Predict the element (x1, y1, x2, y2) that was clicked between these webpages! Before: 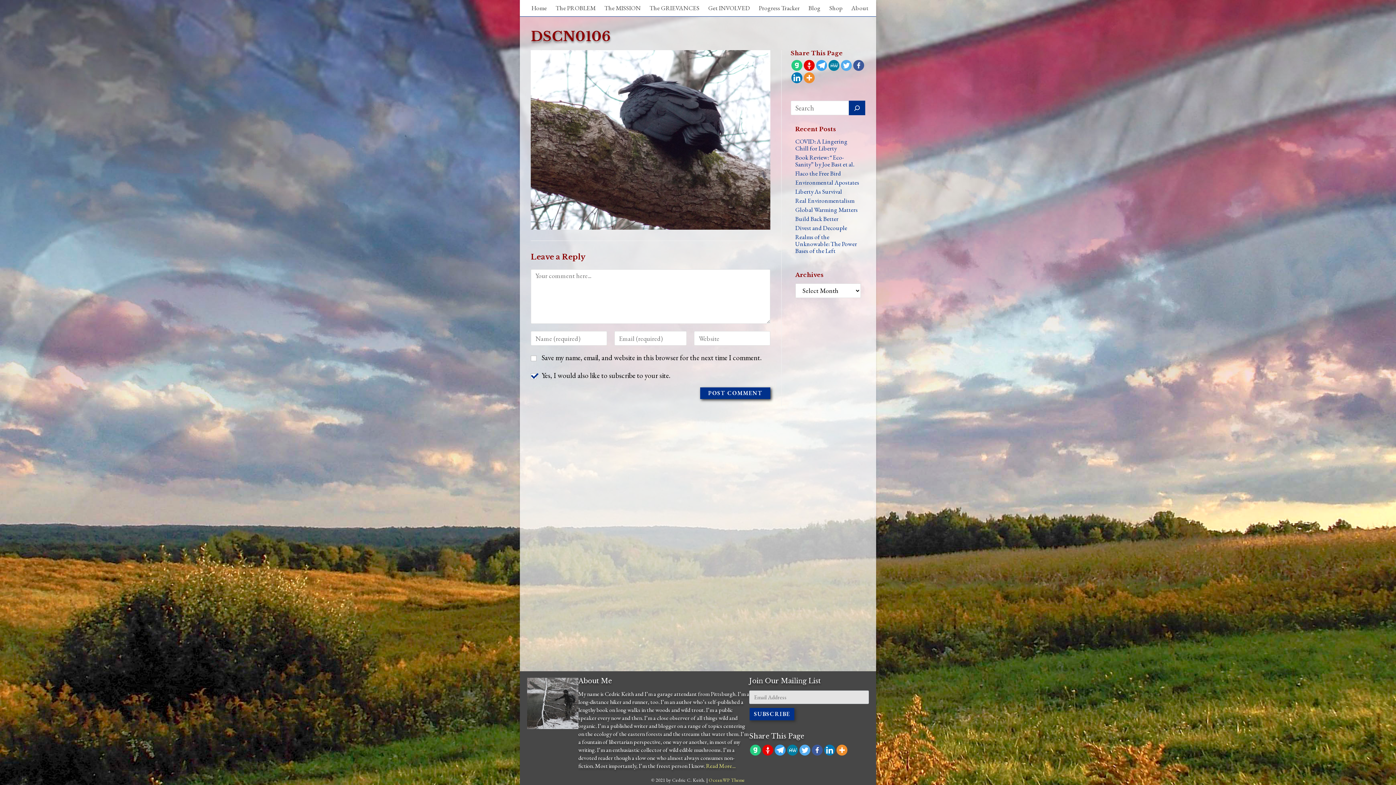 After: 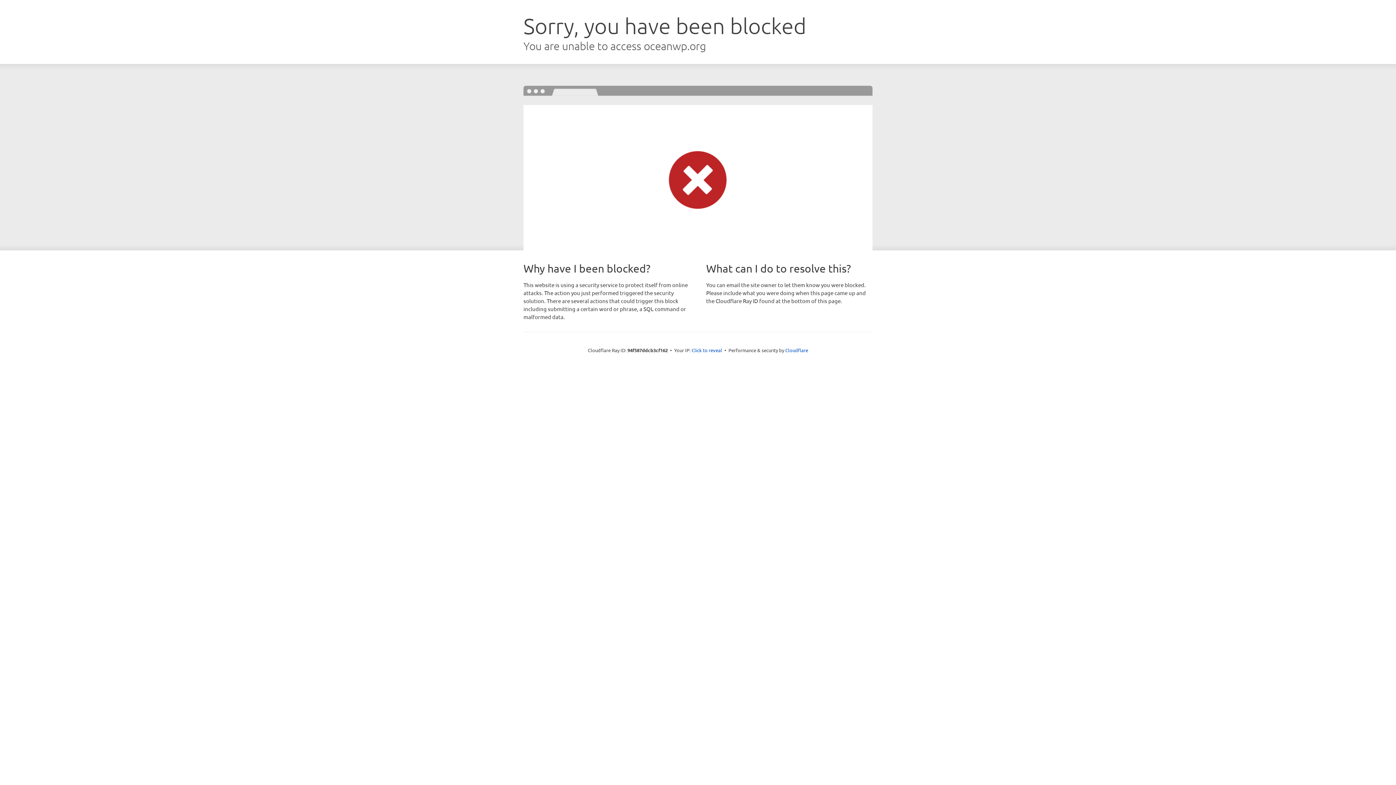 Action: label: OceanWP Theme bbox: (708, 777, 745, 783)